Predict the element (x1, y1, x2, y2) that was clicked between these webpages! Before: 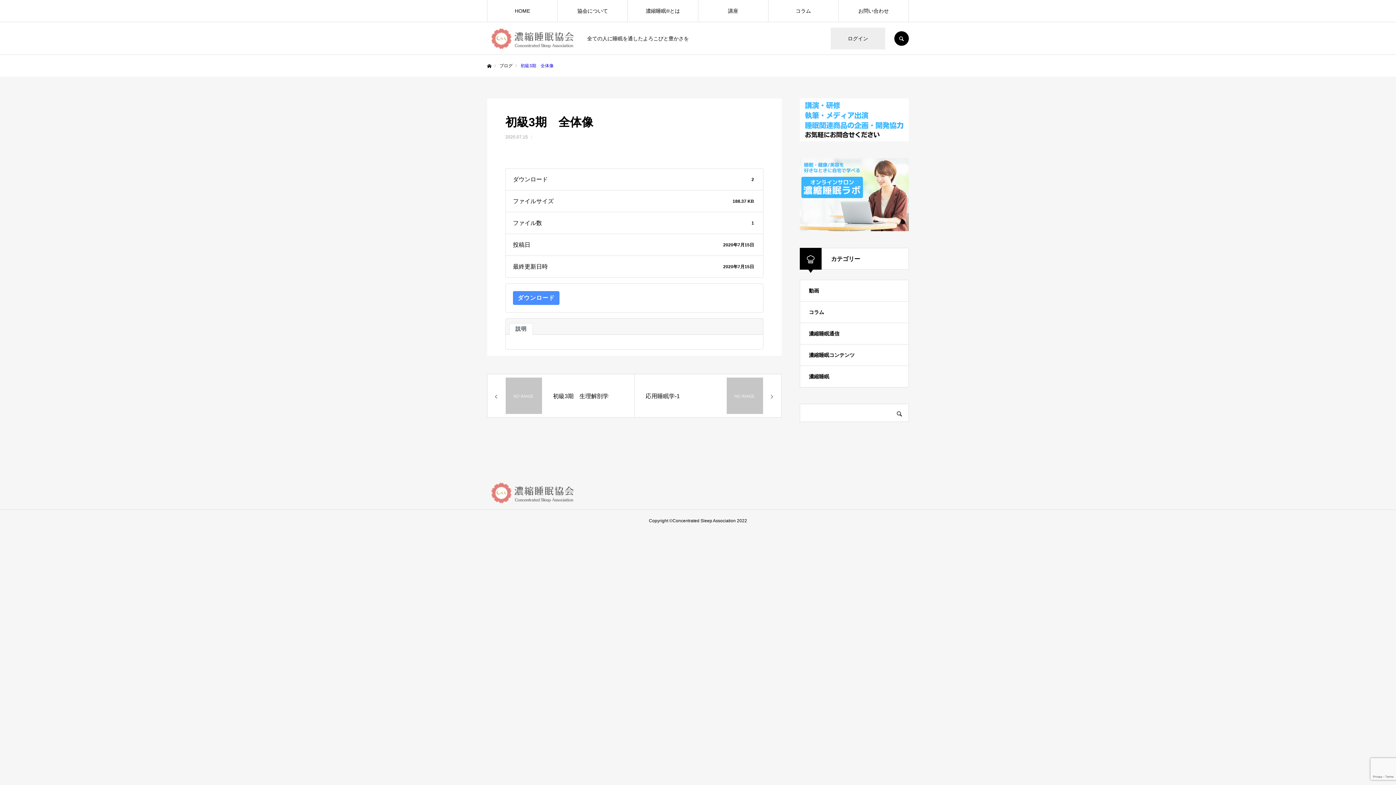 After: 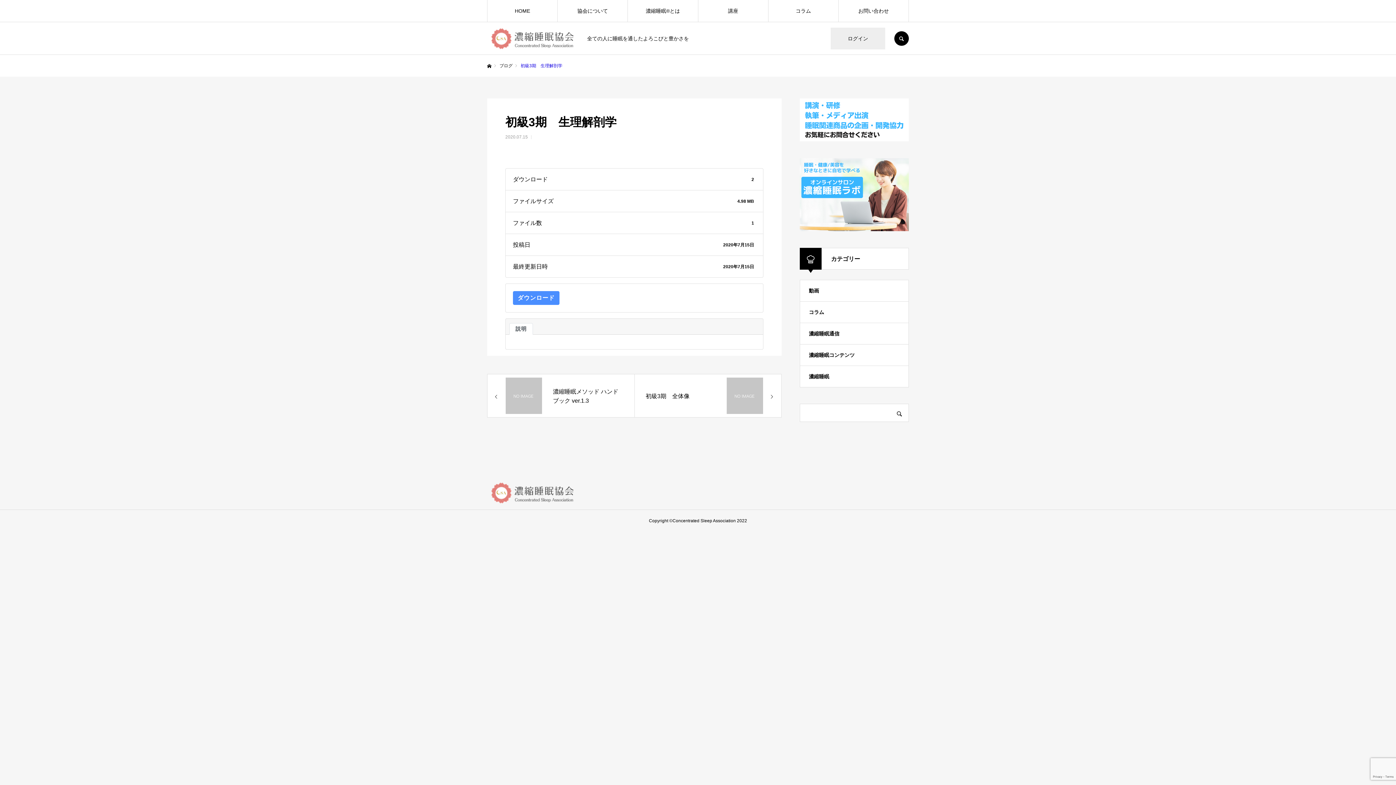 Action: bbox: (487, 374, 634, 417) label: 初級3期　生理解剖学